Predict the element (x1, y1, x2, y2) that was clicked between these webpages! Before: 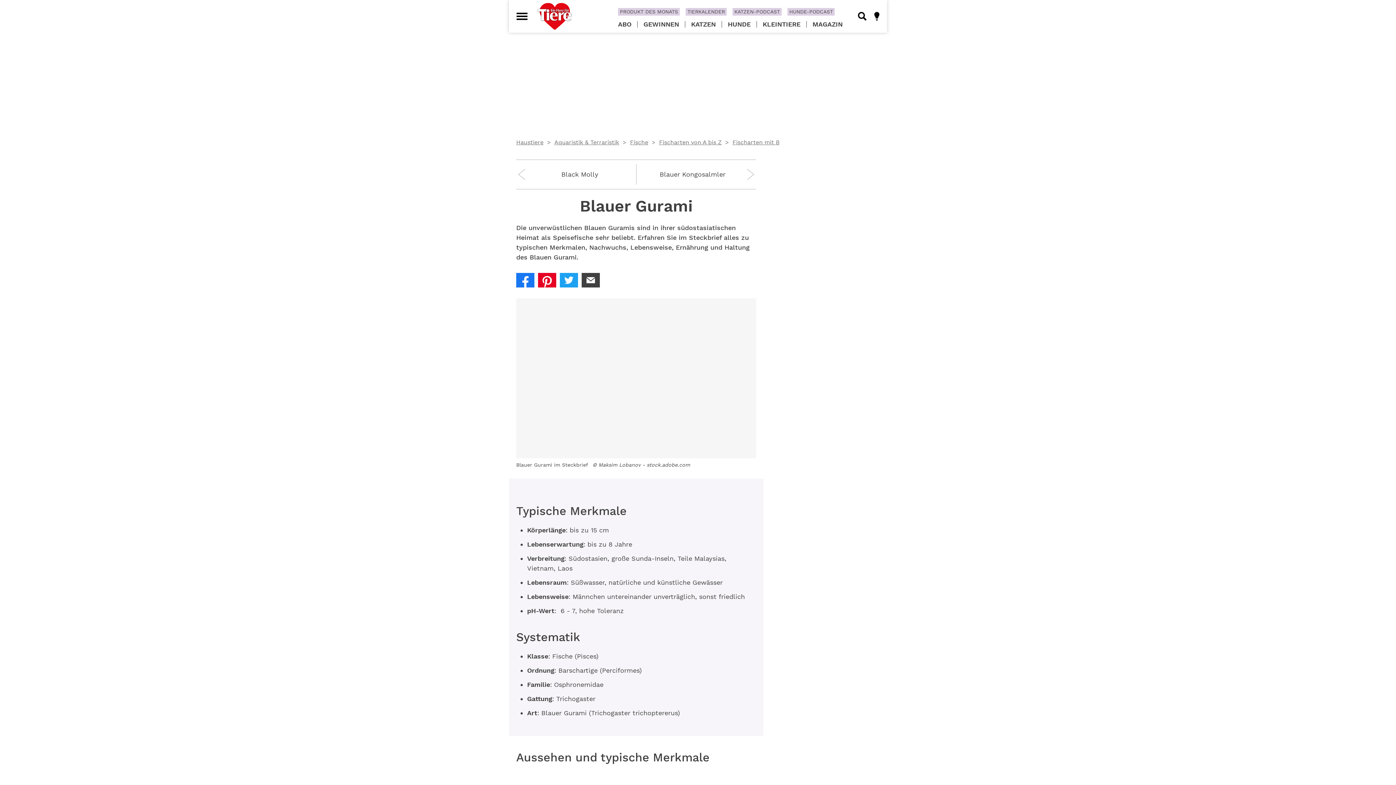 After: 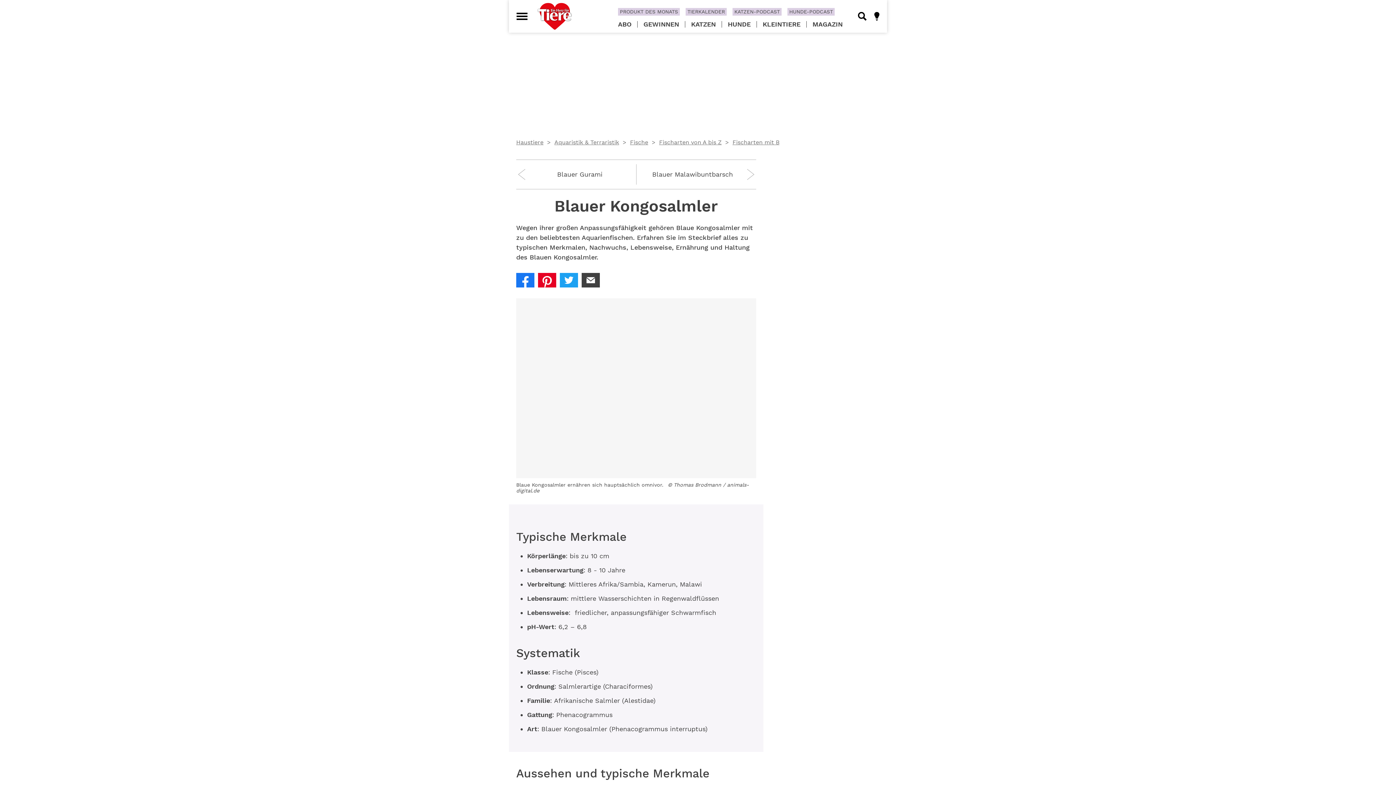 Action: label: Blauer Kongosalmler bbox: (636, 170, 756, 178)